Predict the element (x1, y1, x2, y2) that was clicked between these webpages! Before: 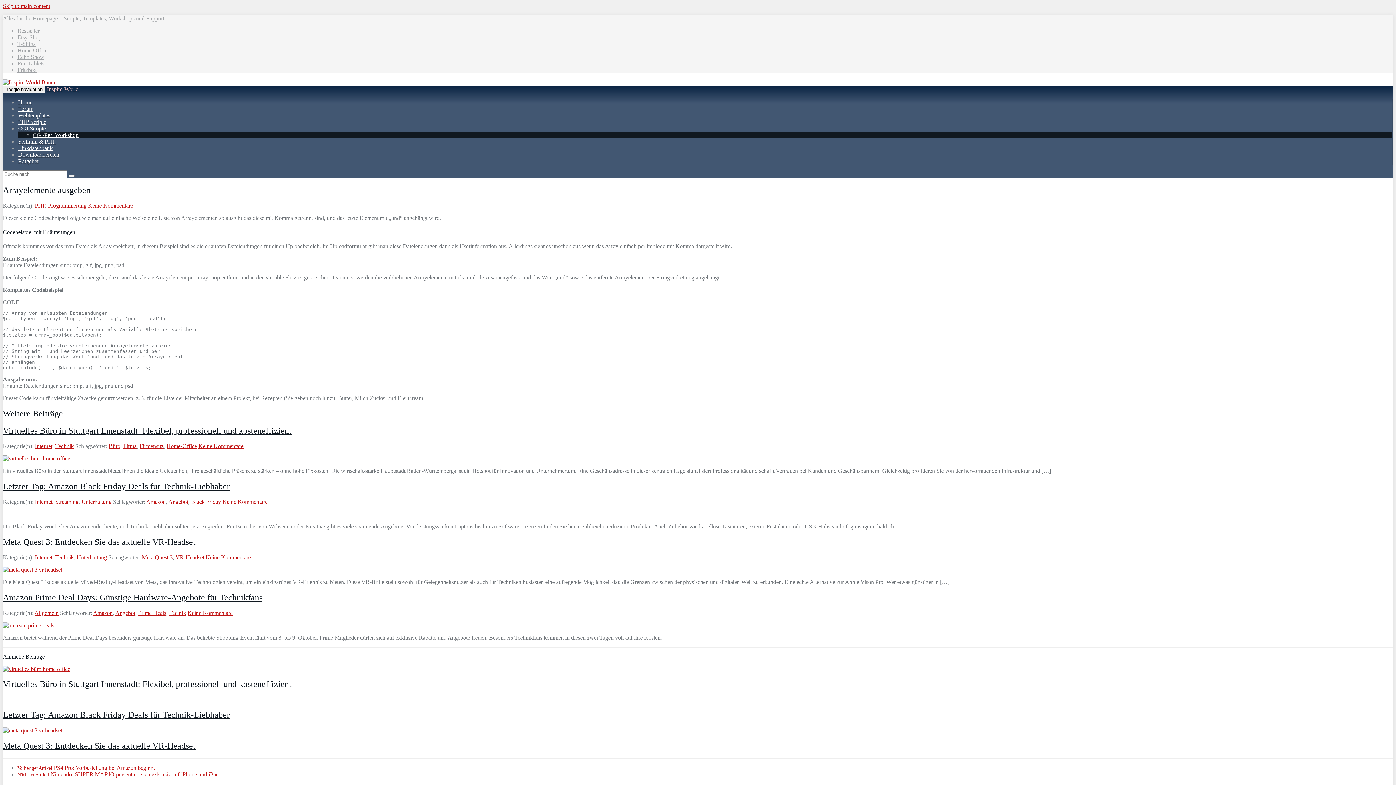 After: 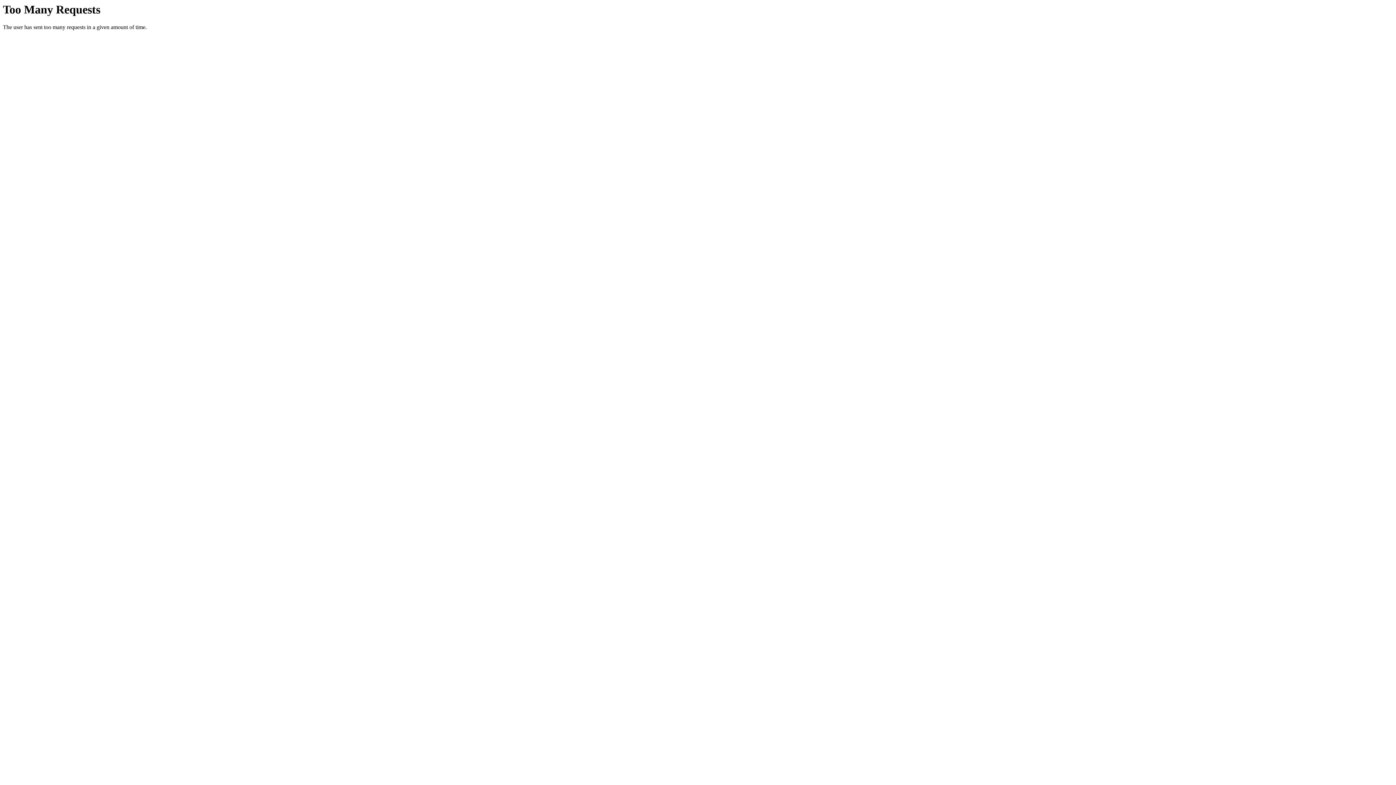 Action: label: Downloadbereich bbox: (18, 151, 59, 157)